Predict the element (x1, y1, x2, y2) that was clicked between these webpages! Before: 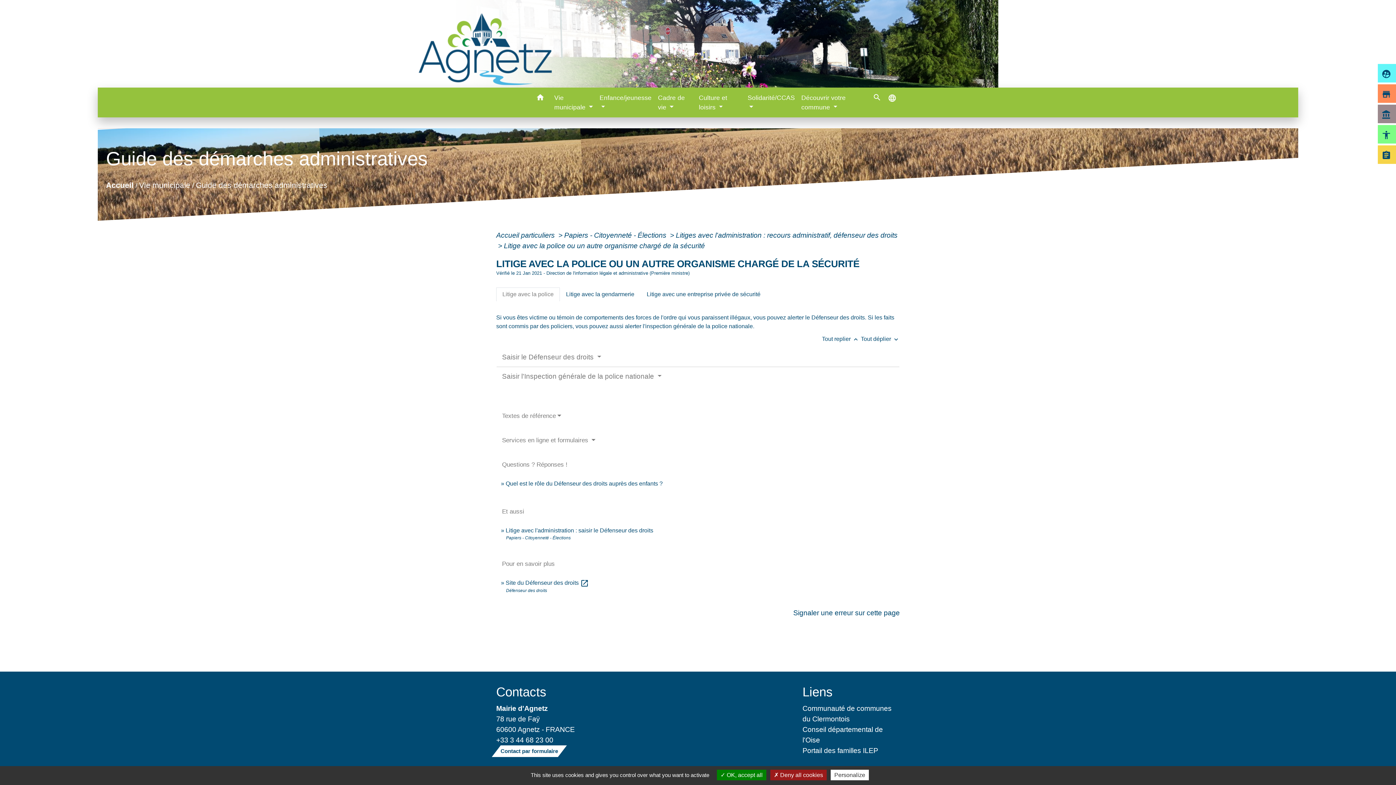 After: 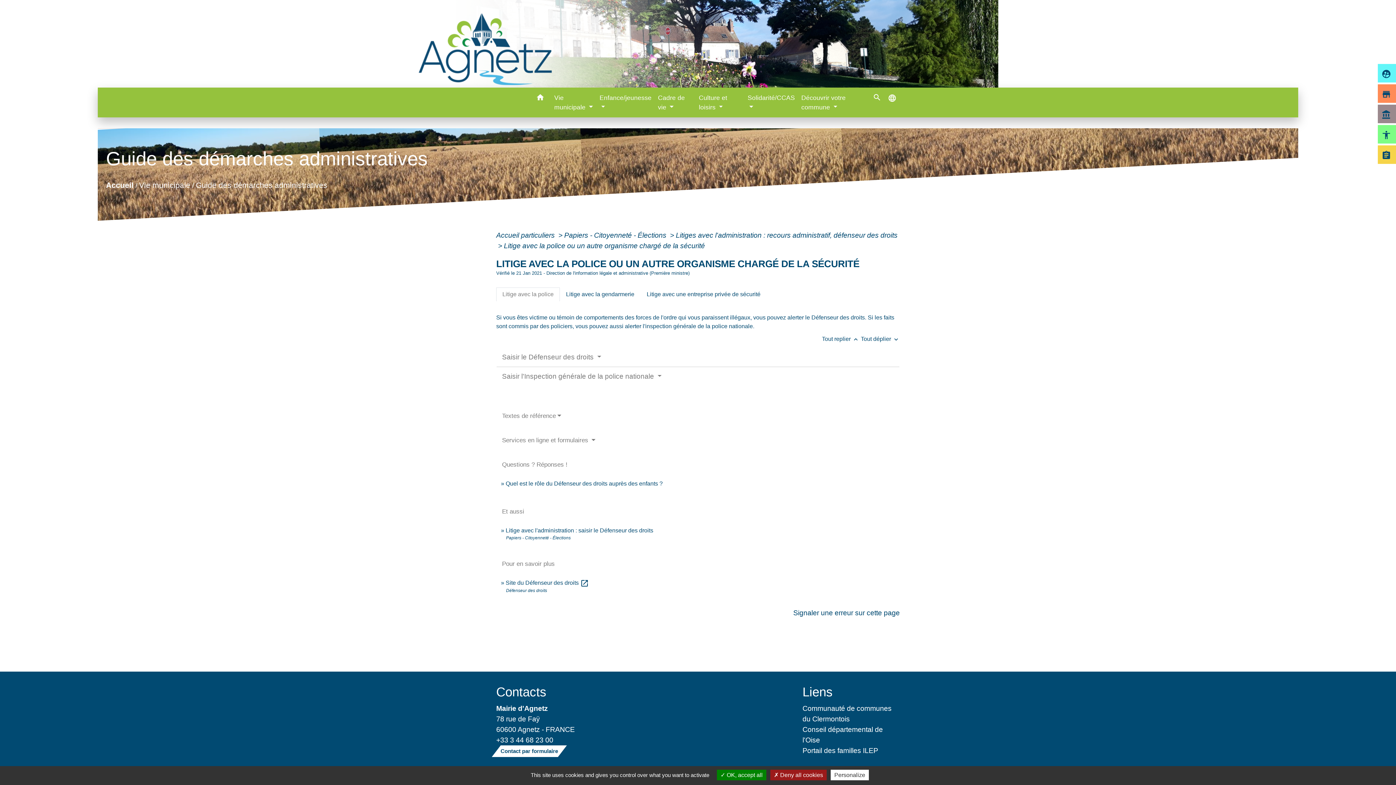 Action: bbox: (496, 287, 559, 301) label: Litige avec la police